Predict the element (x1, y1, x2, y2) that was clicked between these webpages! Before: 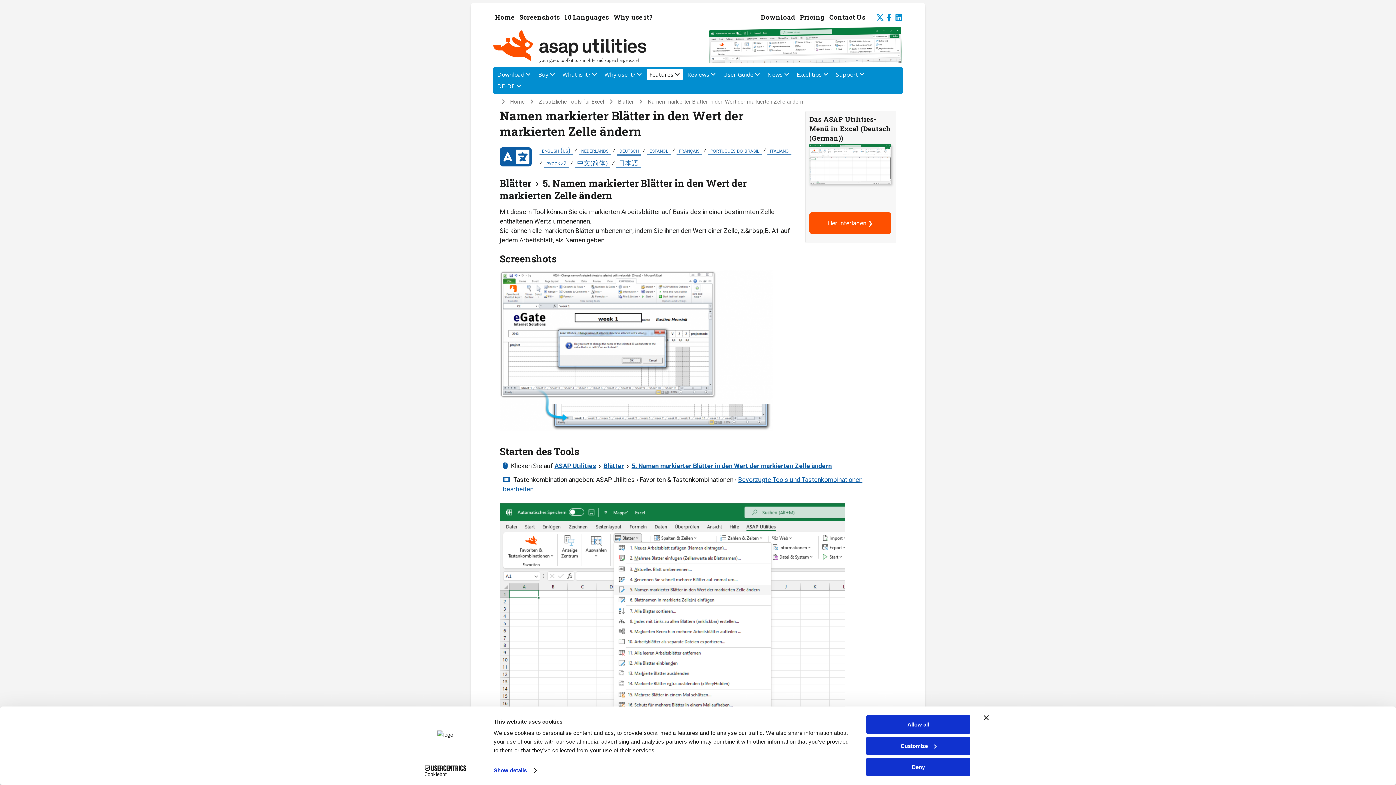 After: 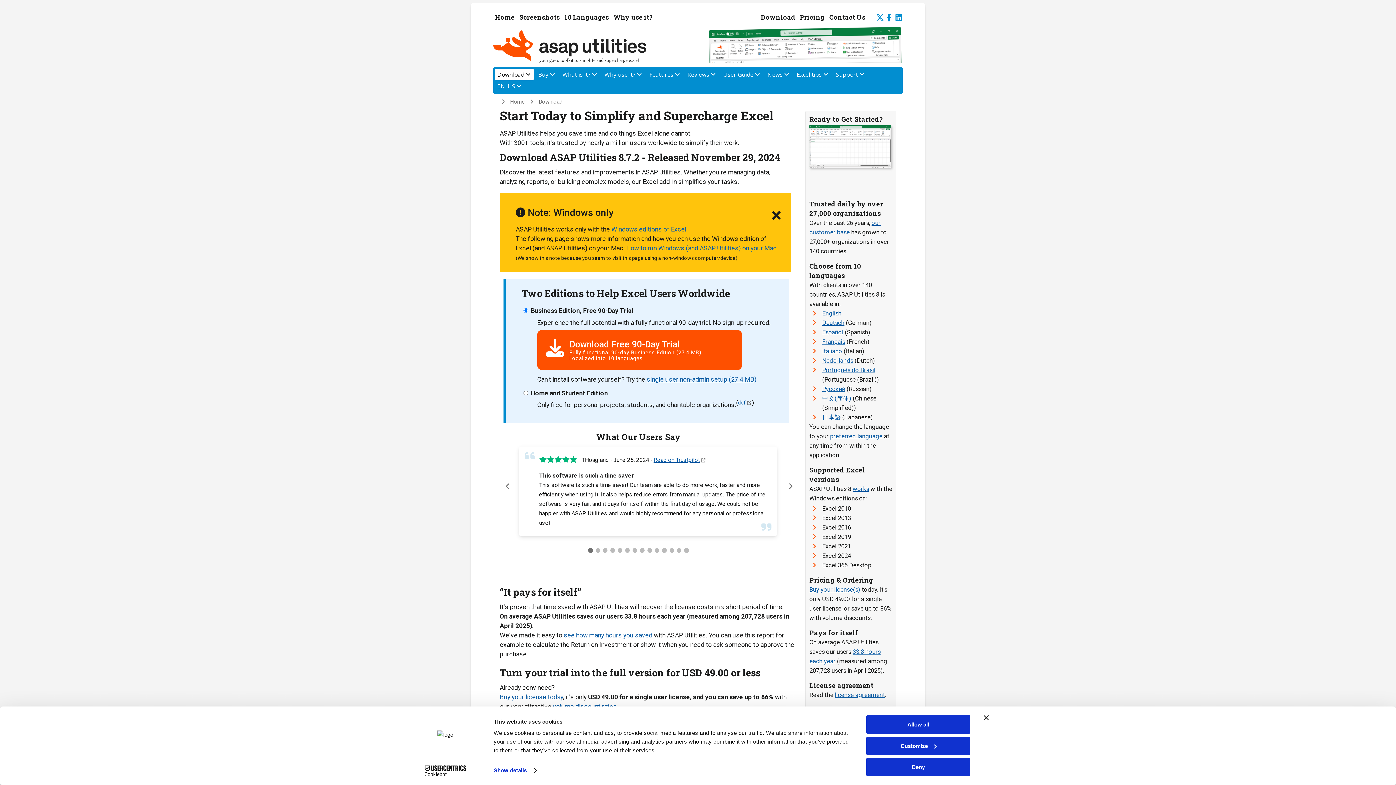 Action: bbox: (495, 68, 533, 80) label: Download 